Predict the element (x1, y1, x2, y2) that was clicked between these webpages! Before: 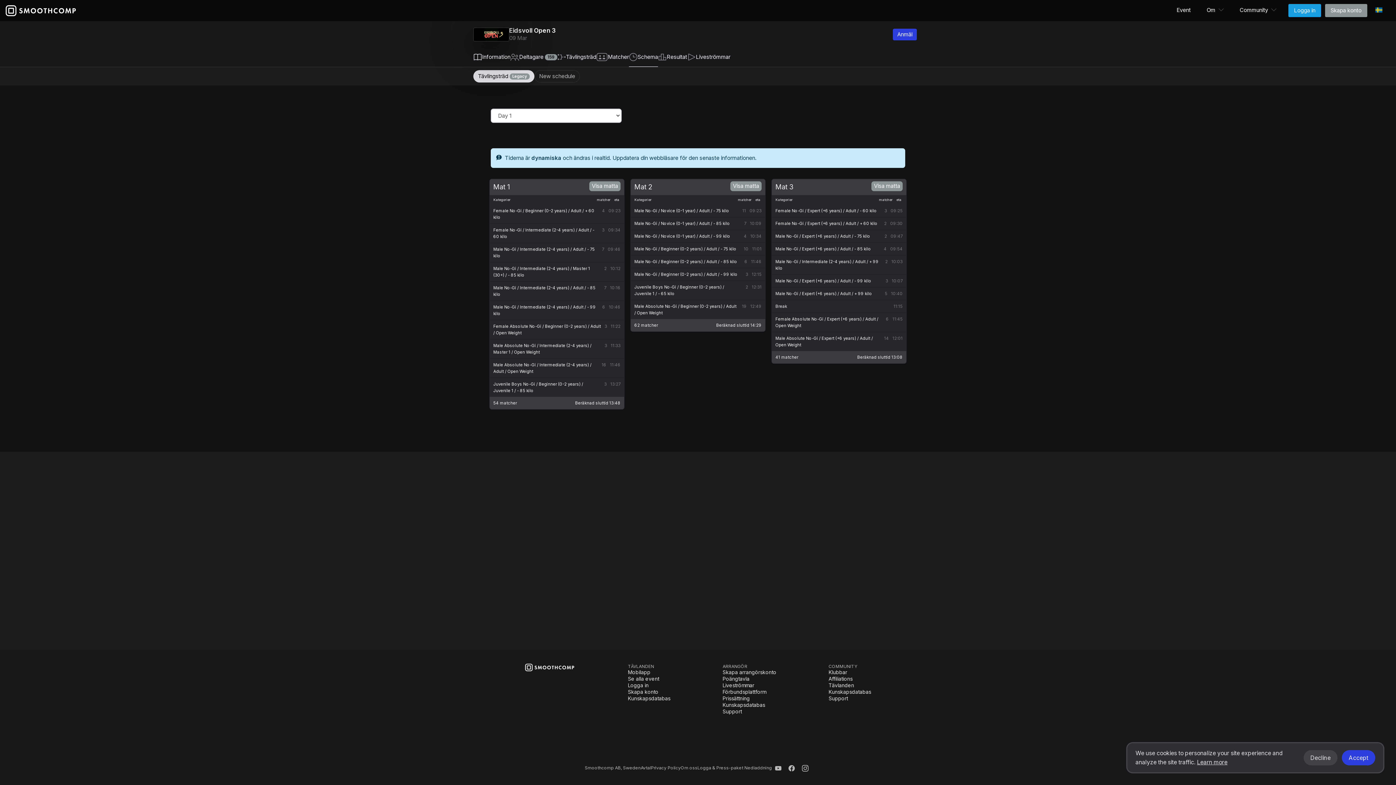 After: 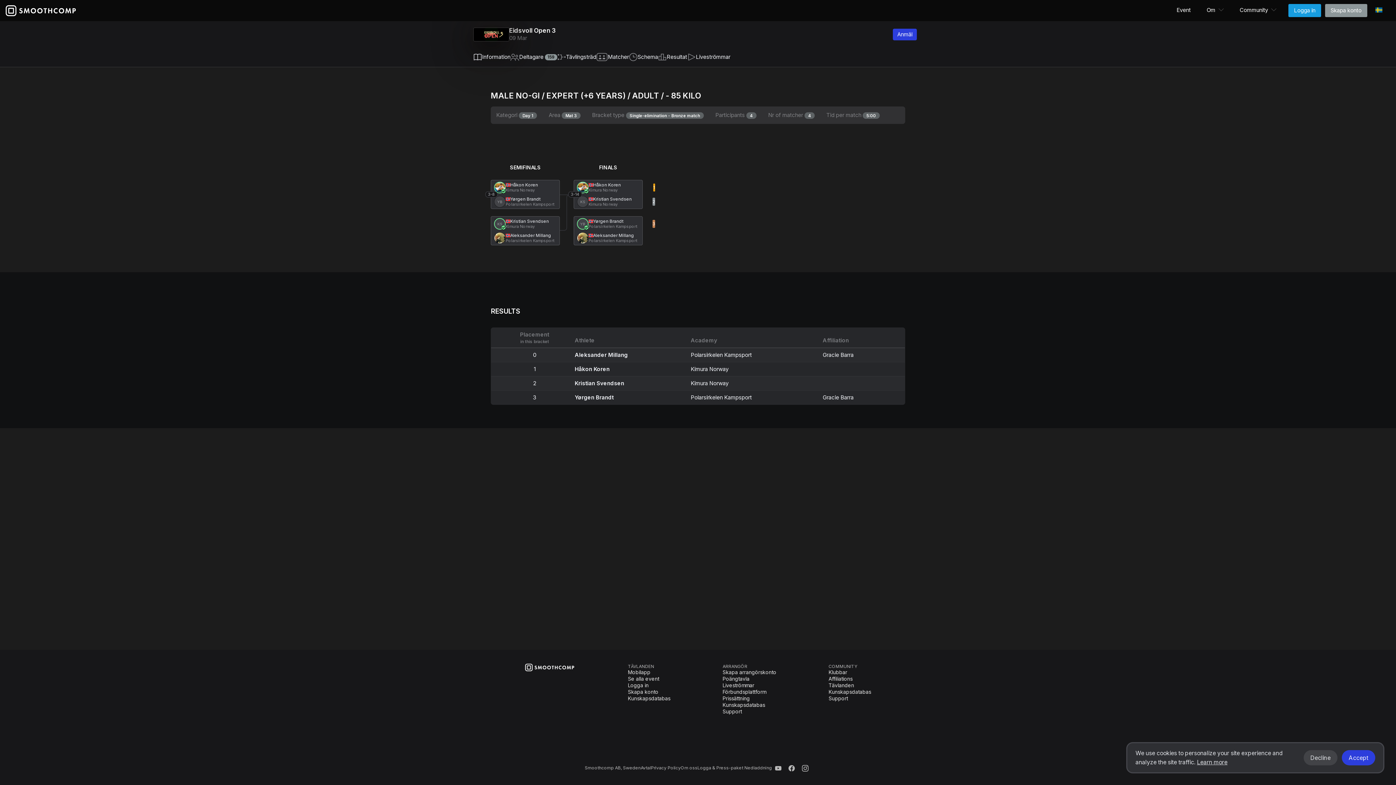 Action: label: Male No-Gi / Expert (+6 years) / Adult / - 85 kilo bbox: (775, 246, 871, 251)